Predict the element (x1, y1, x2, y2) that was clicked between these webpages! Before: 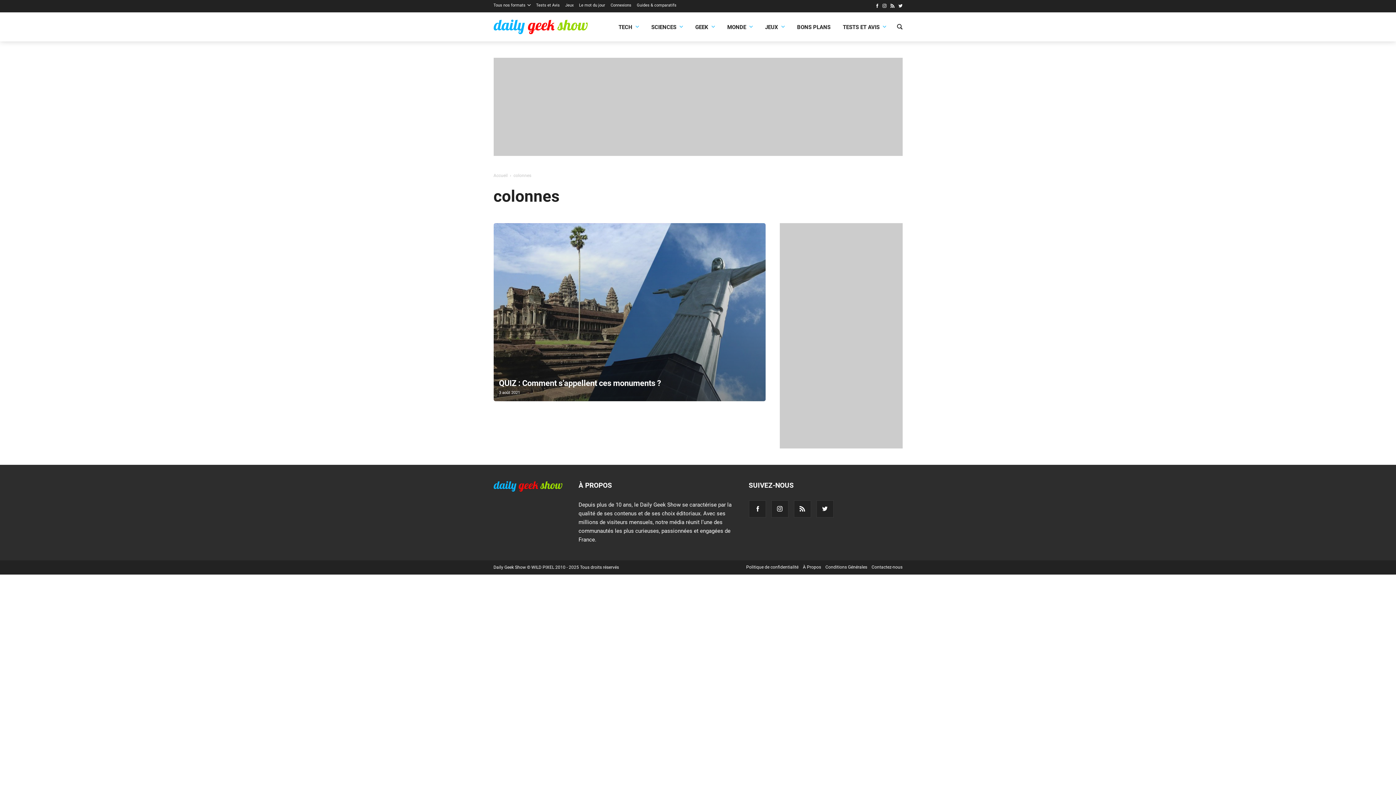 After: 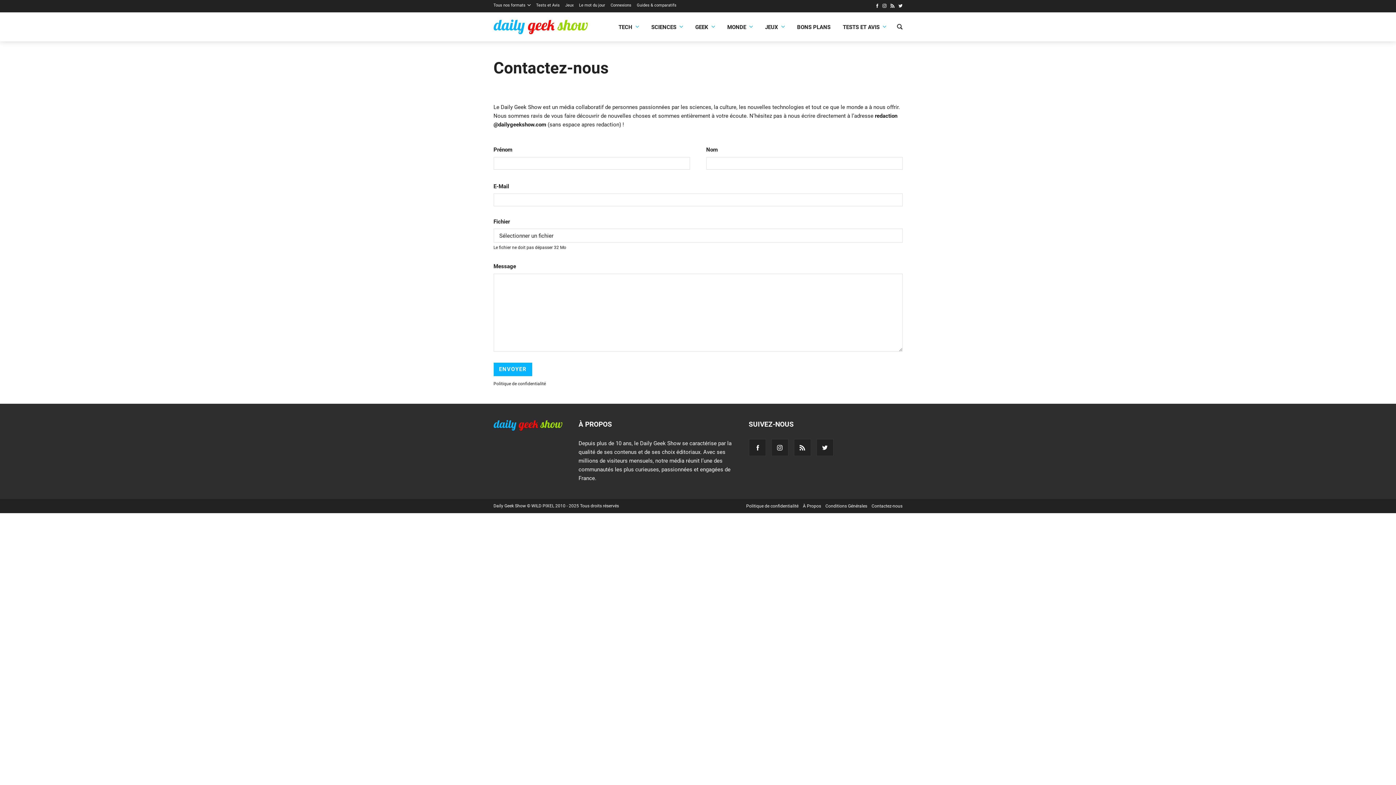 Action: label: Contactez-nous bbox: (871, 564, 902, 570)